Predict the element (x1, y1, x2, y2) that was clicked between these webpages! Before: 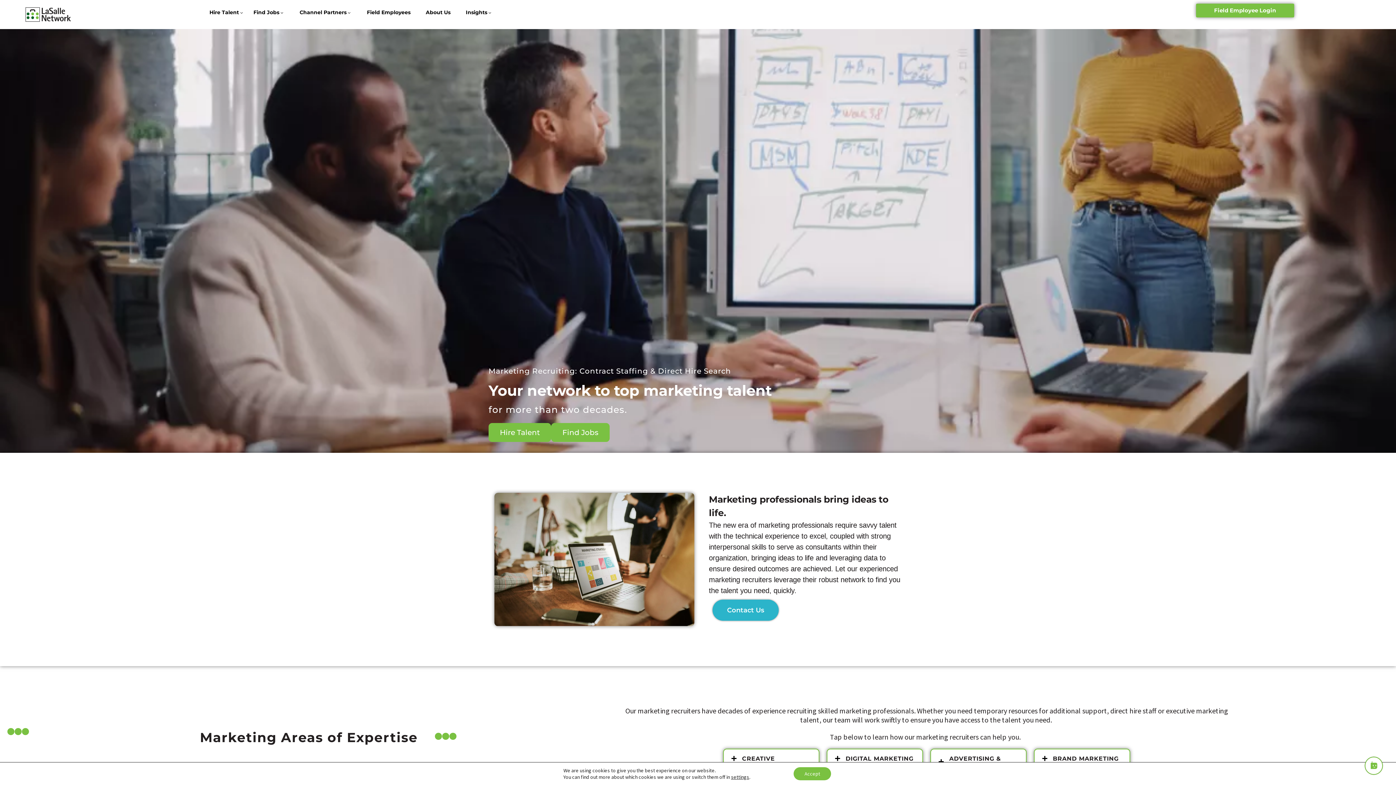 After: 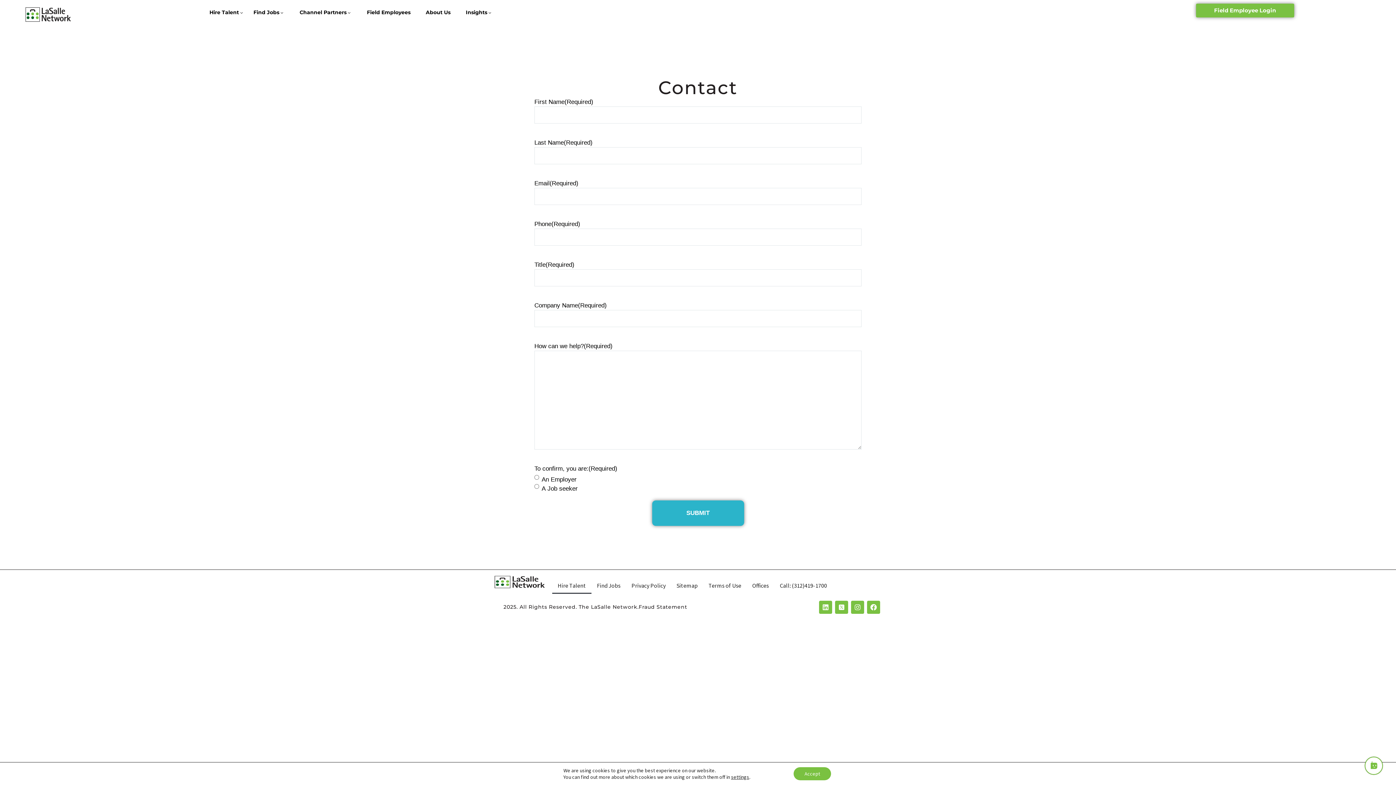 Action: label: Hire Talent bbox: (488, 423, 551, 442)